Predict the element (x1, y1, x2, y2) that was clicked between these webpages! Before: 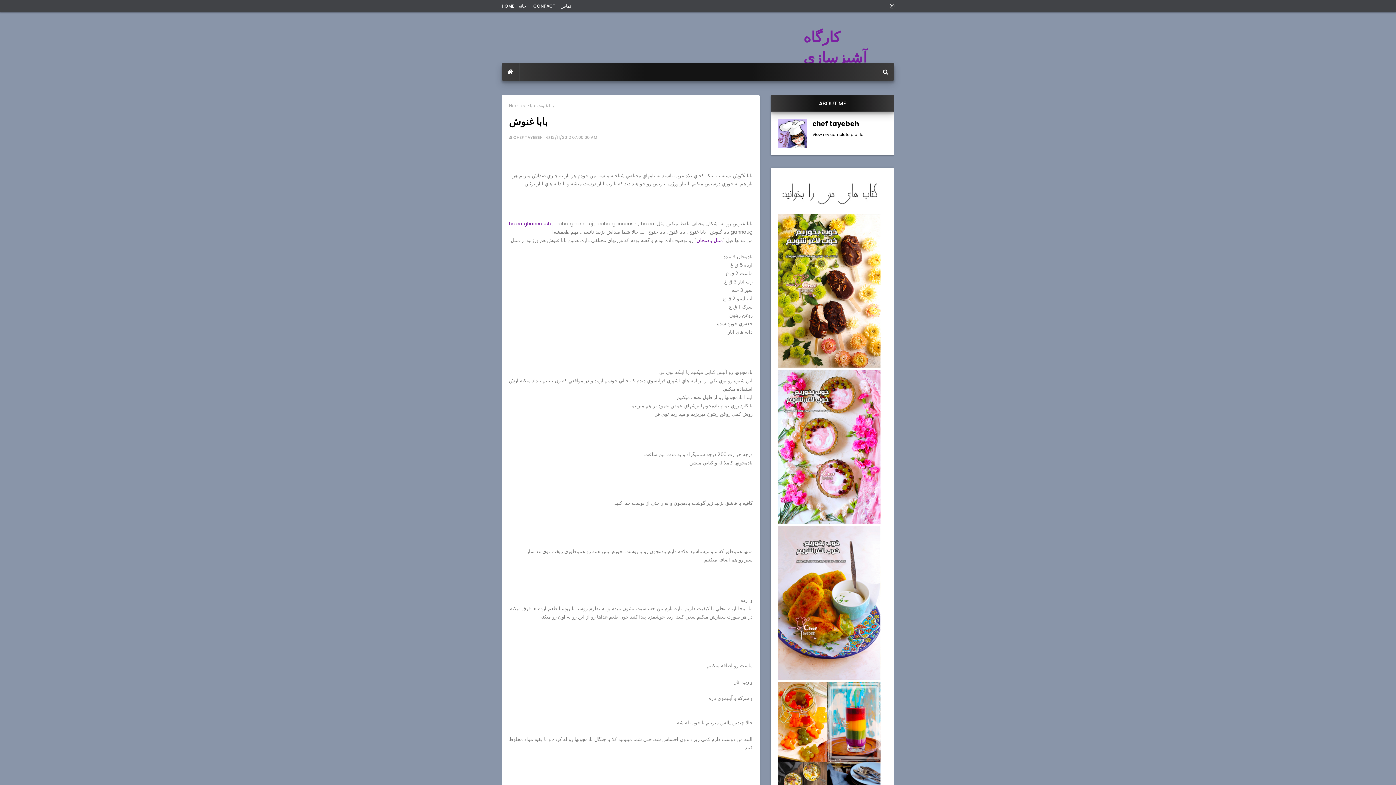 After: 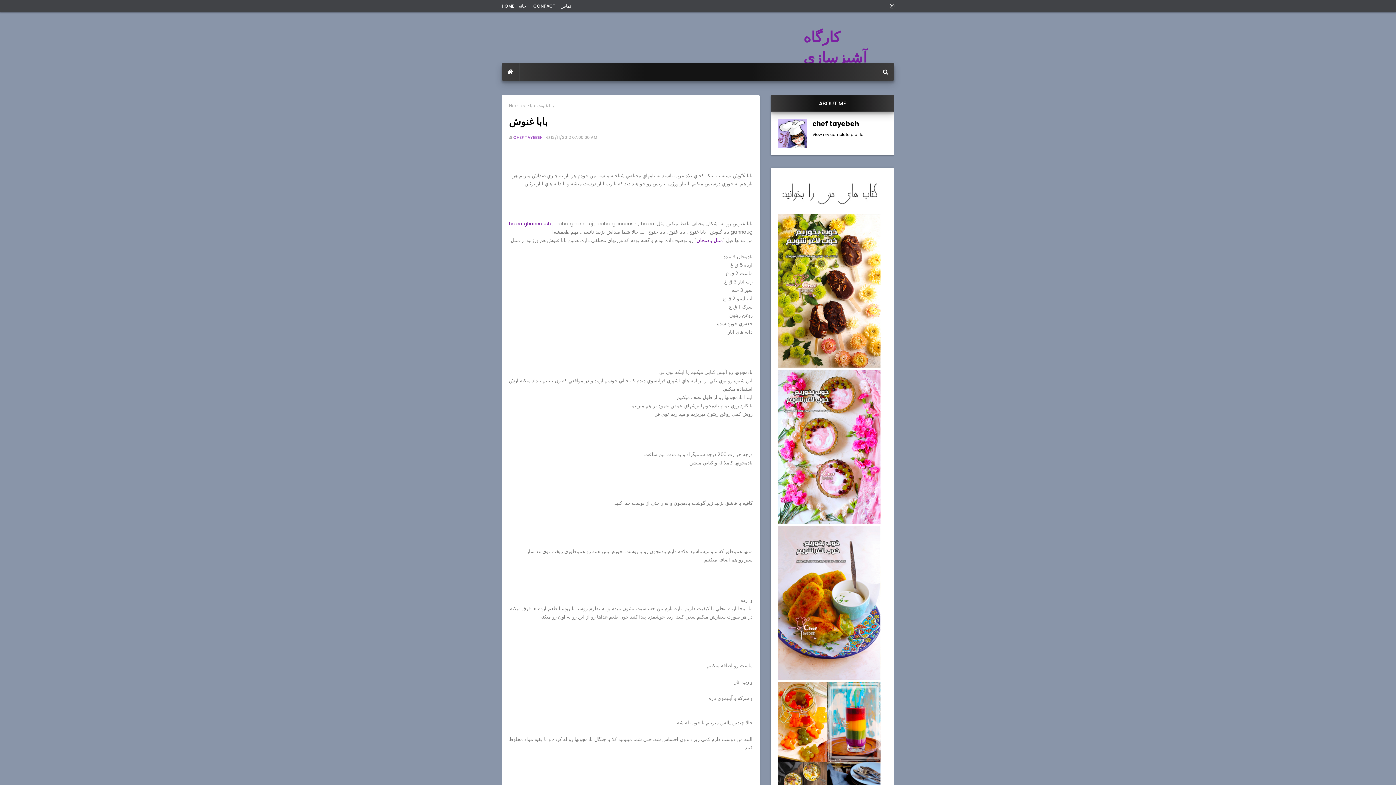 Action: label: CHEF TAYEBEH bbox: (513, 134, 542, 140)